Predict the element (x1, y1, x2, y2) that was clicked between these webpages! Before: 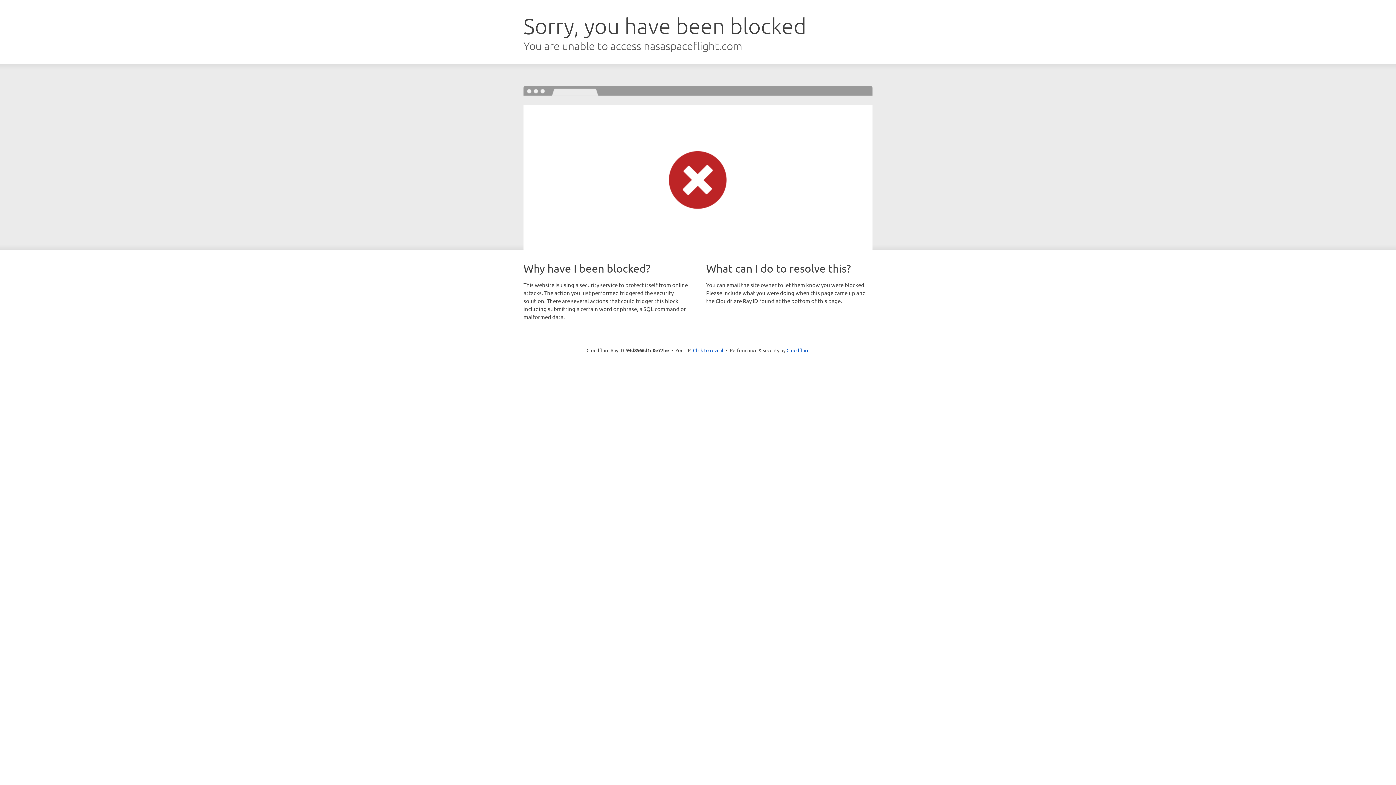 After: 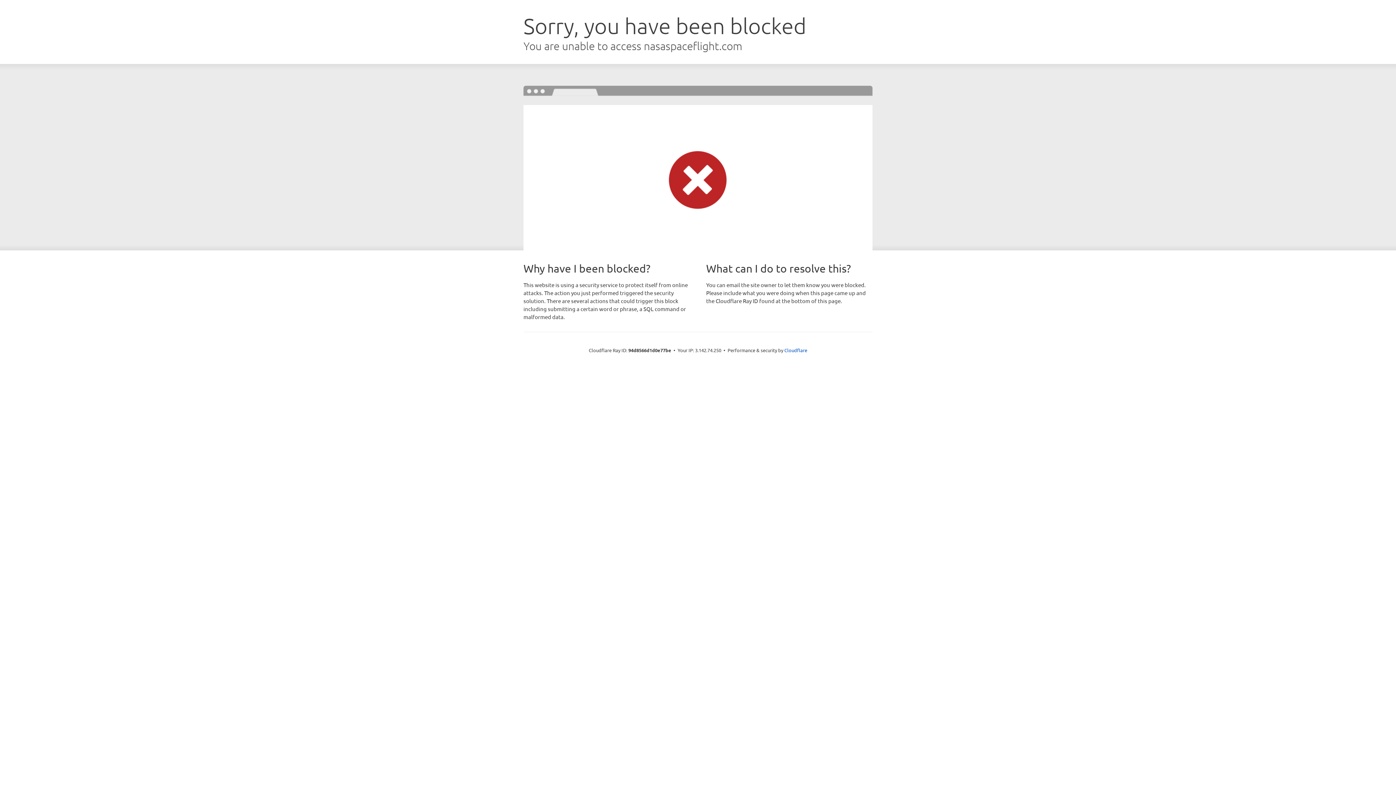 Action: label: Click to reveal bbox: (693, 346, 723, 353)